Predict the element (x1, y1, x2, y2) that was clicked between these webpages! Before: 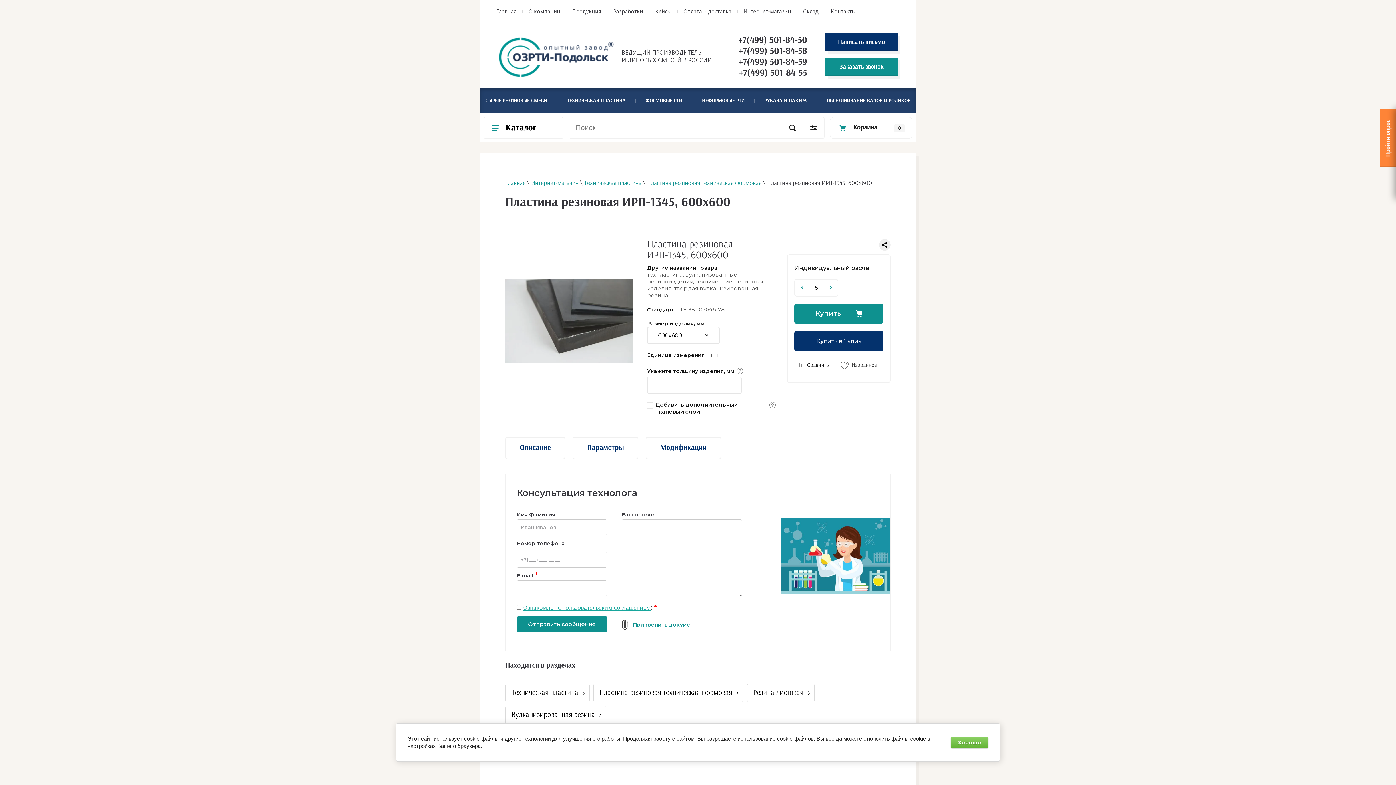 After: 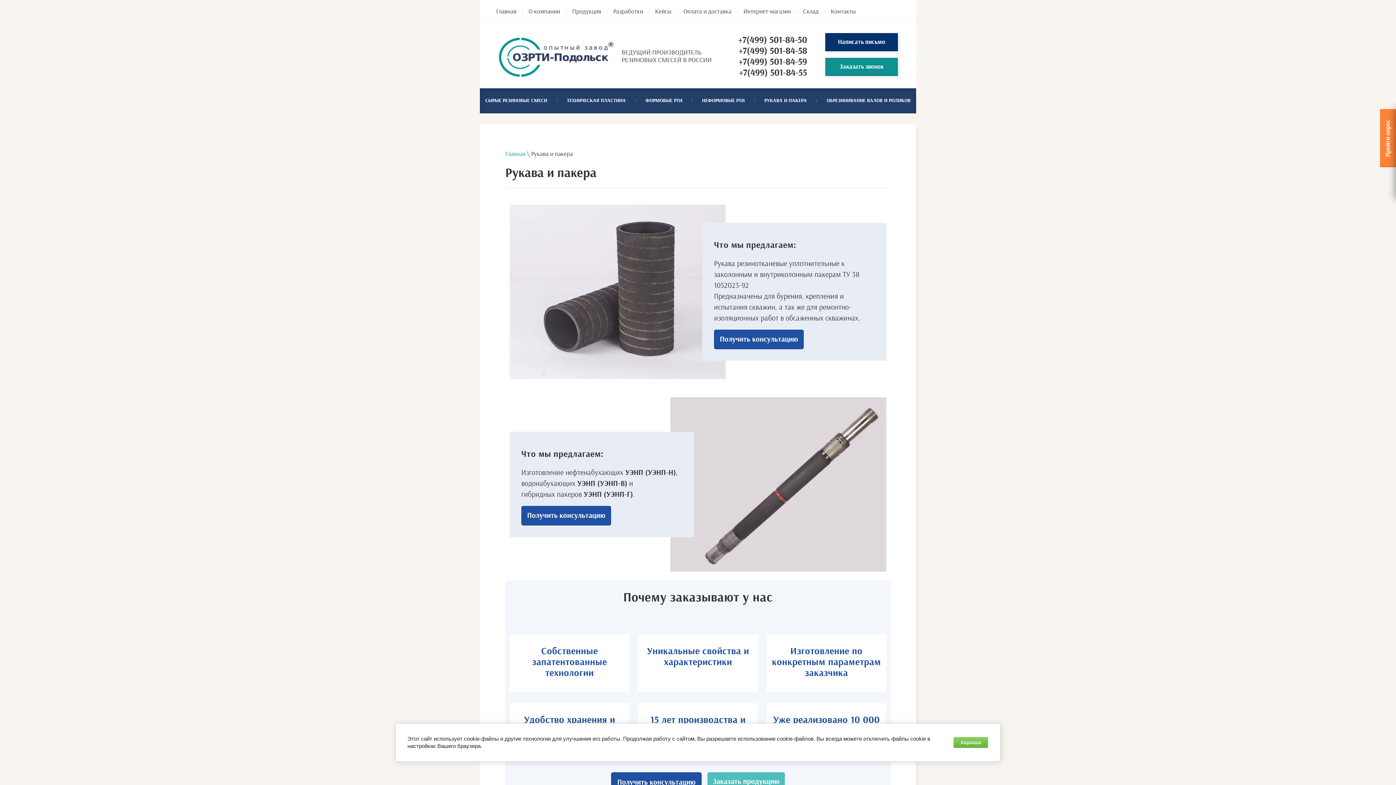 Action: label: РУКАВА И ПАКЕРА bbox: (762, 88, 808, 113)